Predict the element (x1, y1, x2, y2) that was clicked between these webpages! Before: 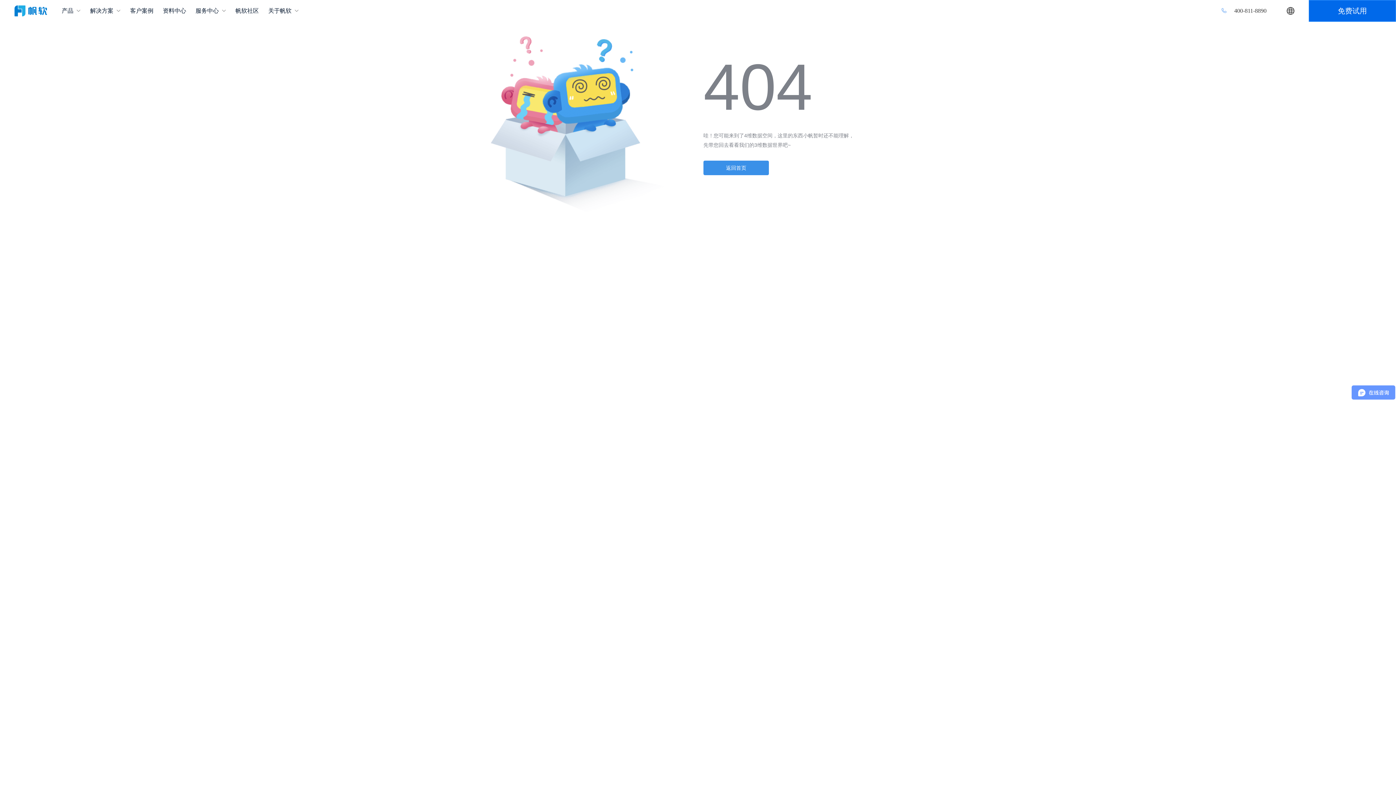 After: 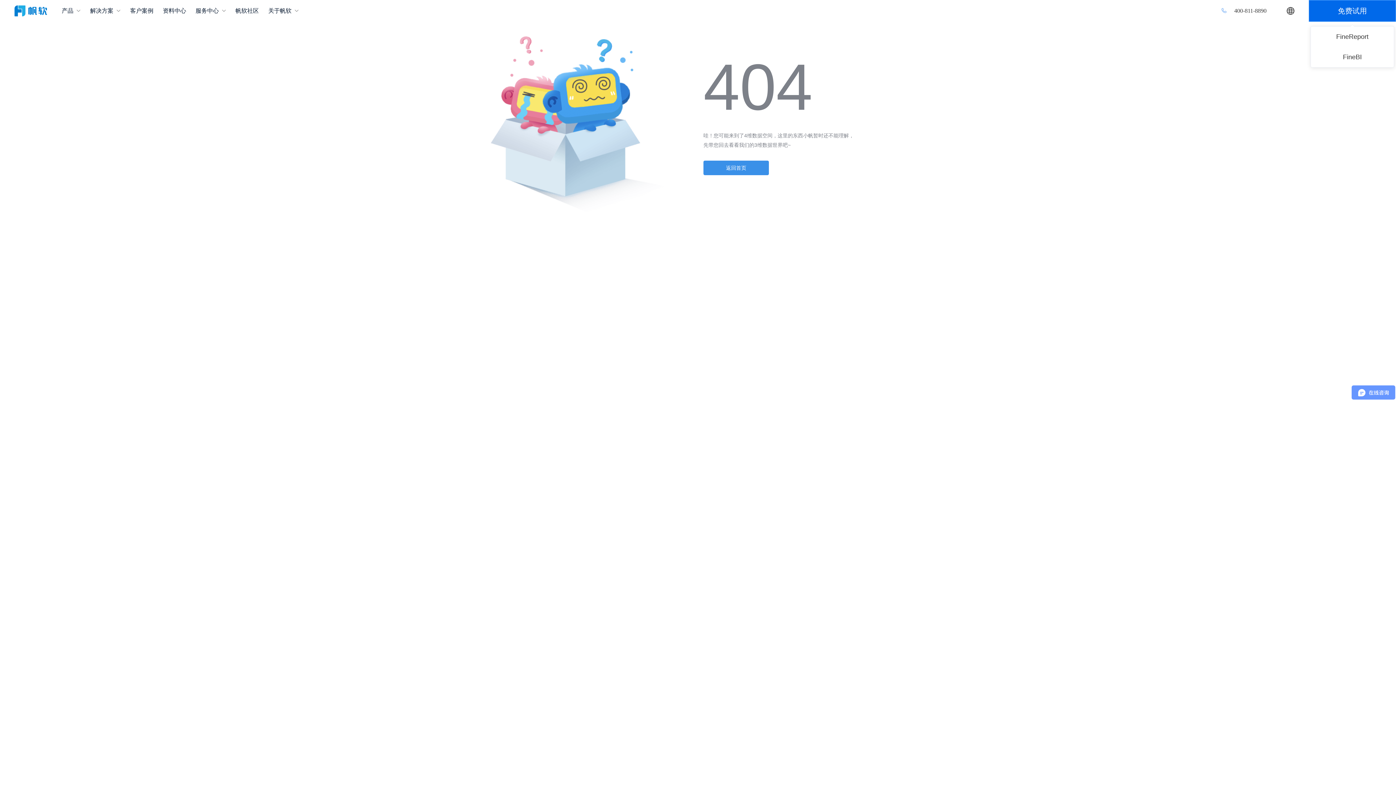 Action: bbox: (1309, 0, 1396, 21) label: 免费试用